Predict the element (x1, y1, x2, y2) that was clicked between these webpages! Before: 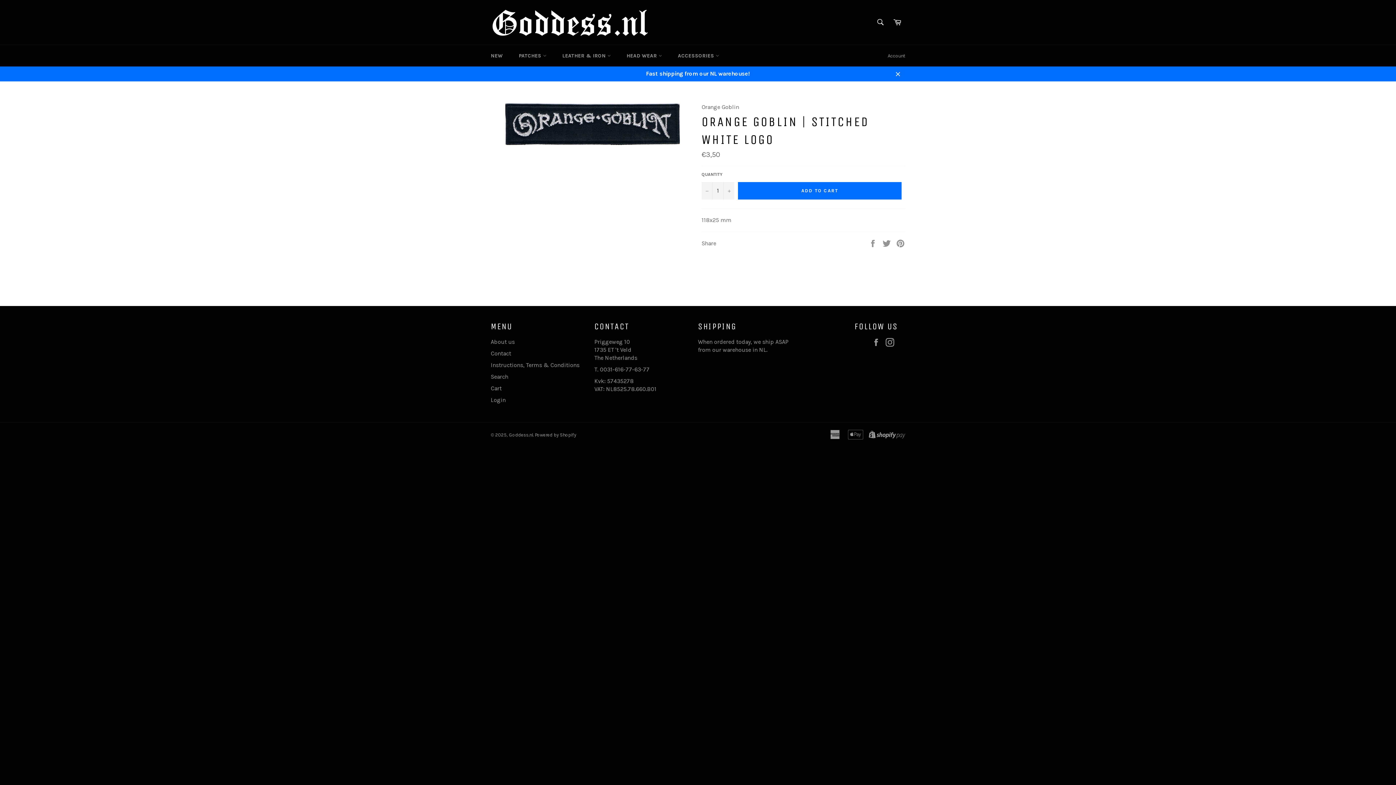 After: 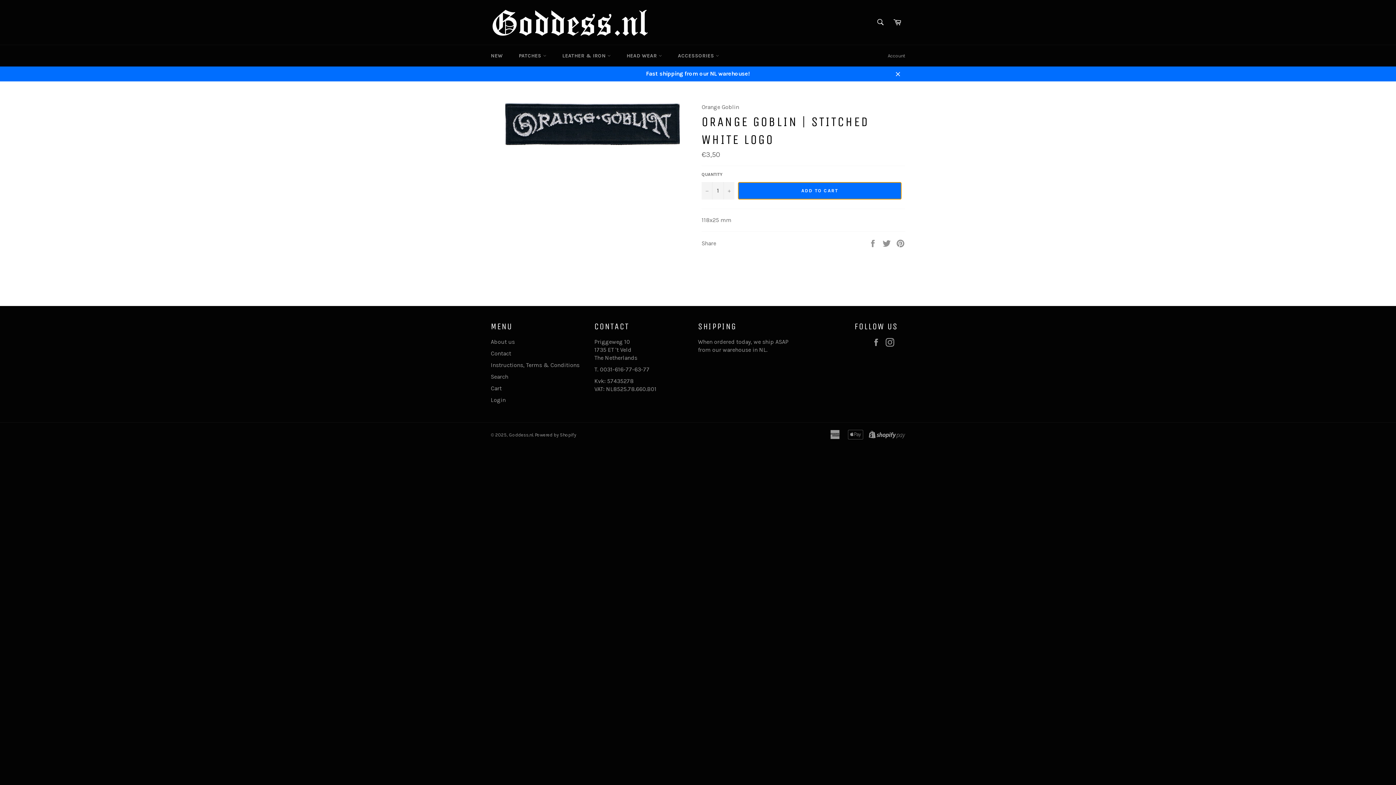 Action: bbox: (738, 182, 901, 199) label: ADD TO CART